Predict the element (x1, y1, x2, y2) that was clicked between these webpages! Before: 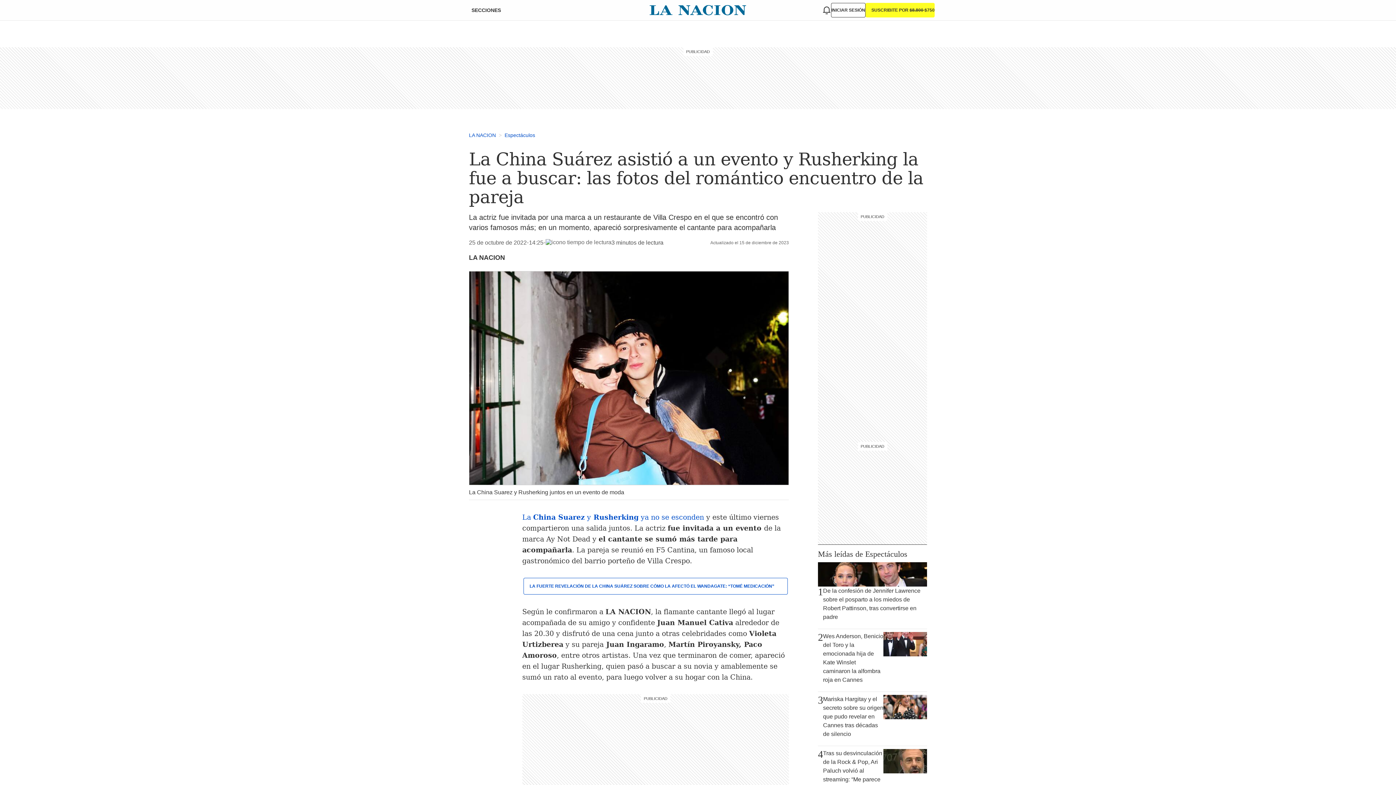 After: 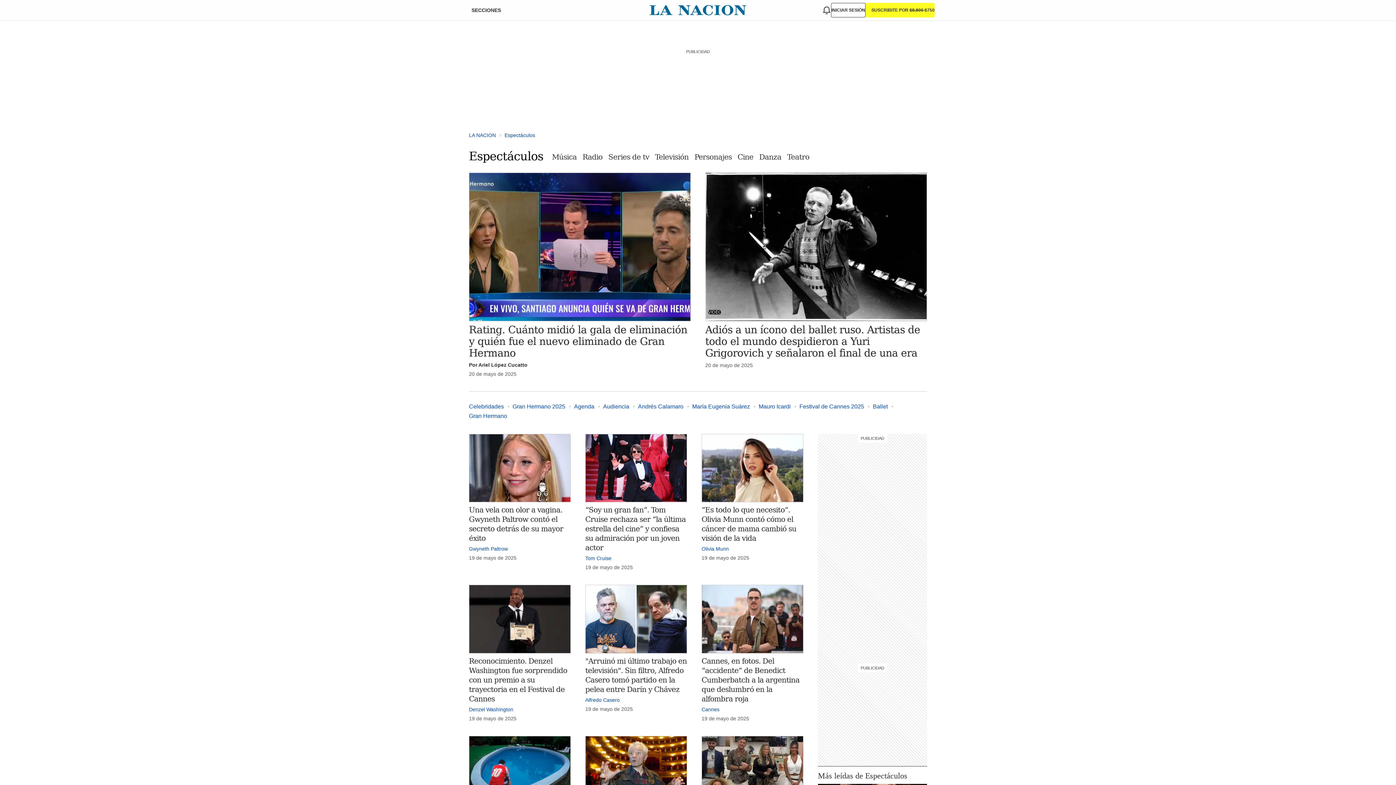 Action: label: >
Espectáculos bbox: (496, 132, 535, 138)